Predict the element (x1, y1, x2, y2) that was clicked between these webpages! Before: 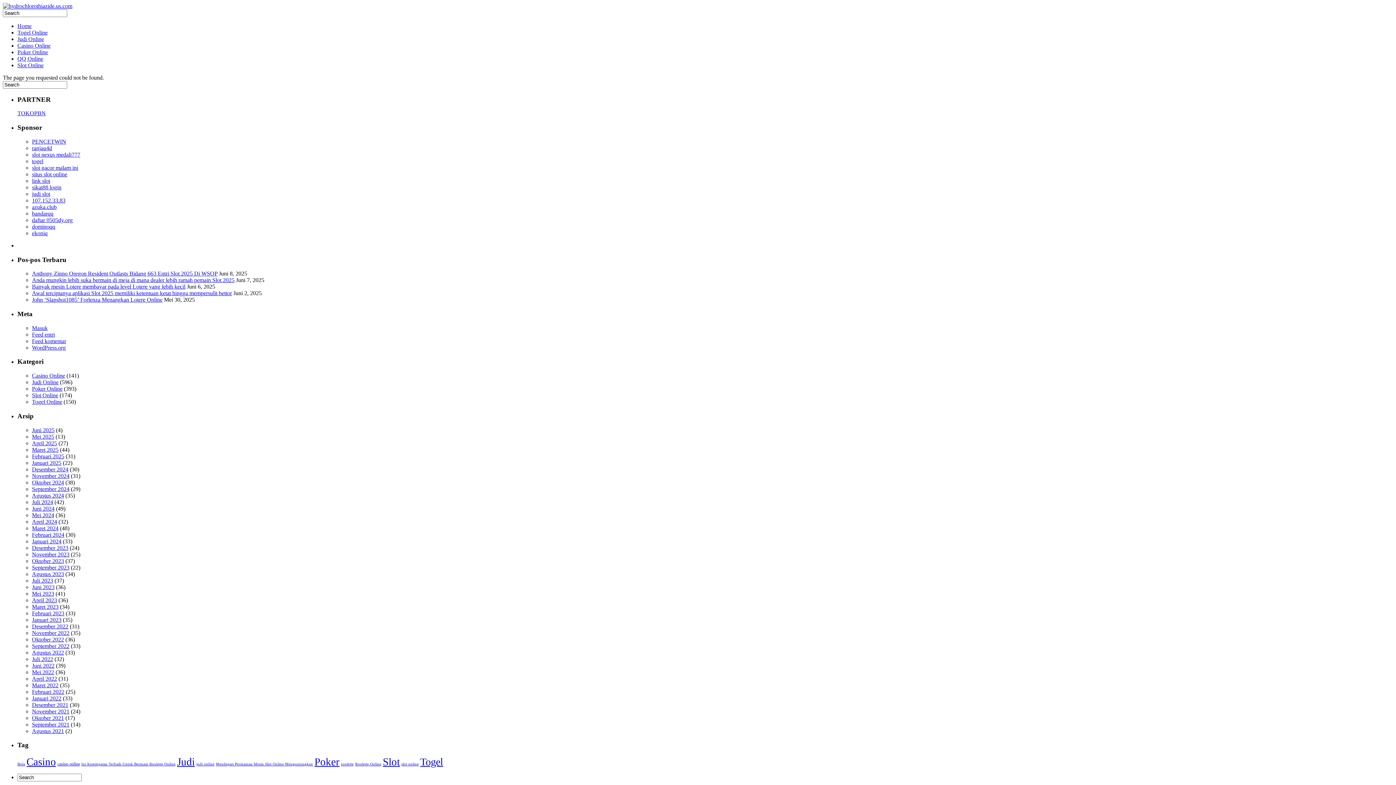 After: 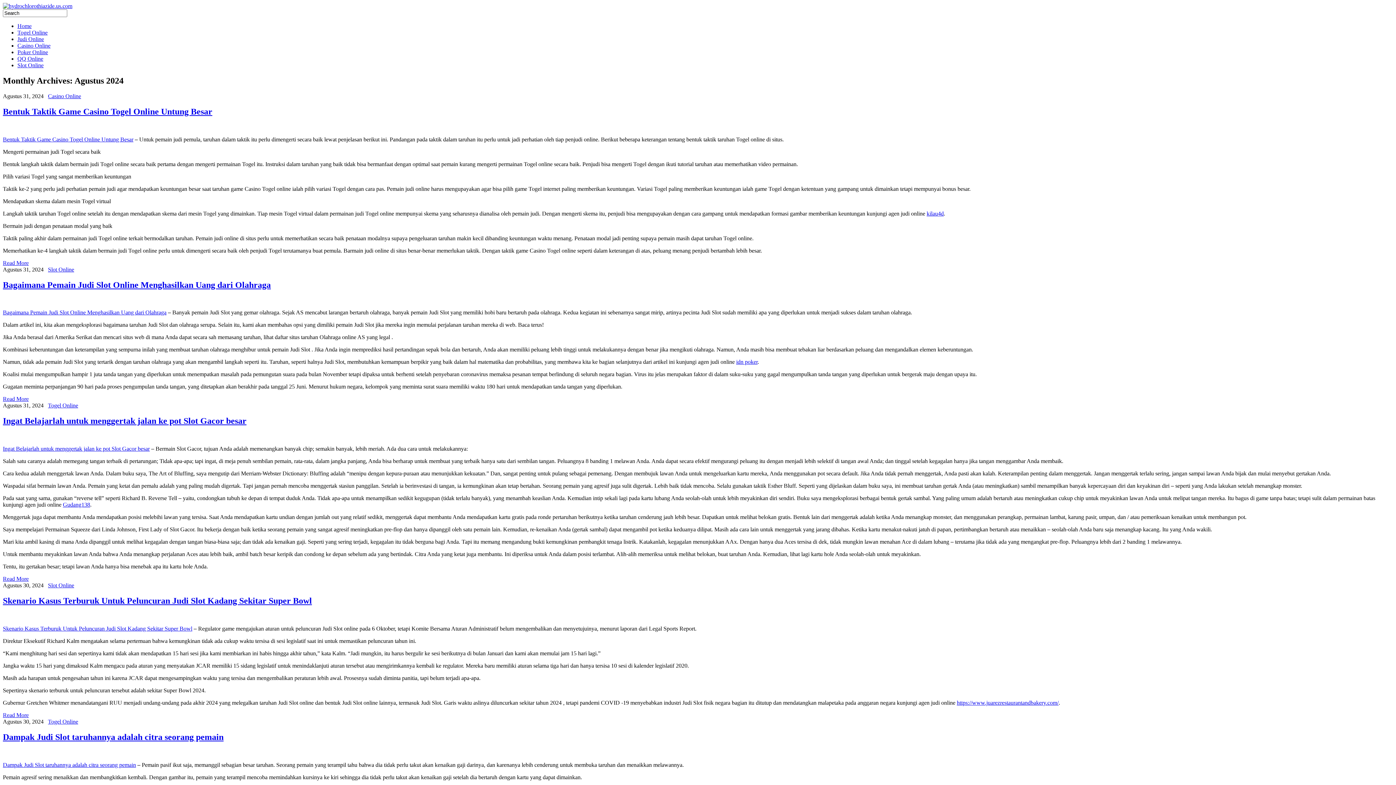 Action: label: Agustus 2024 bbox: (32, 492, 64, 498)